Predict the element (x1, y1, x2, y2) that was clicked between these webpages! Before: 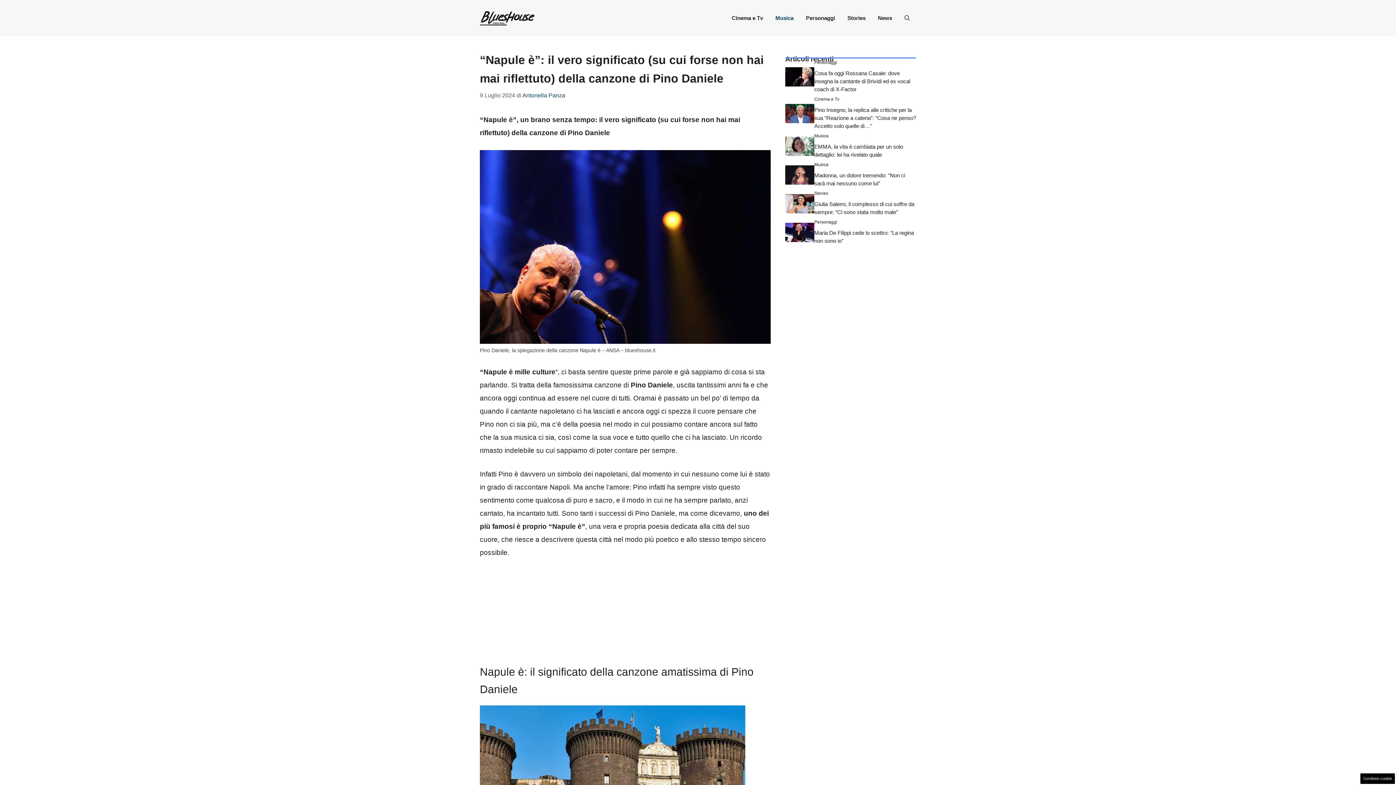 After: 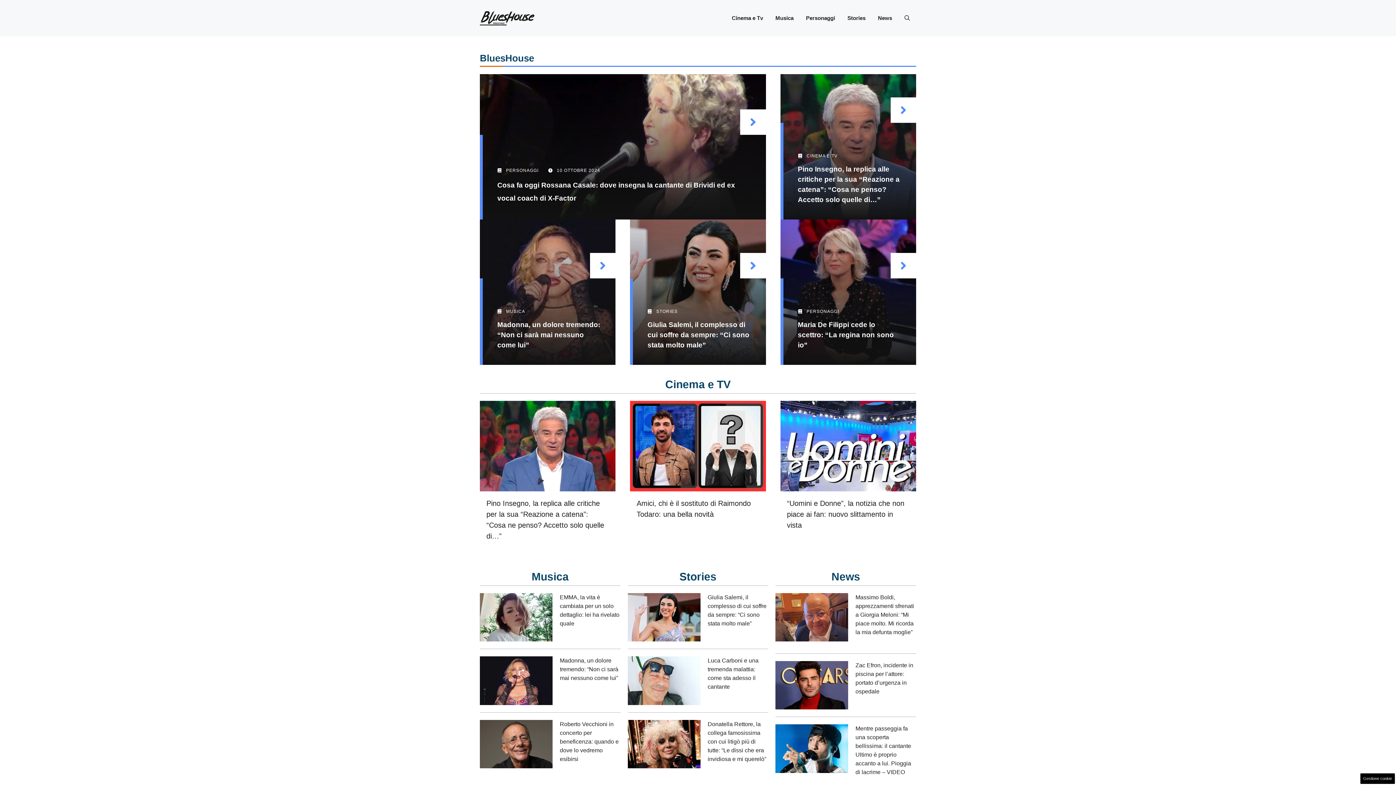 Action: bbox: (480, 13, 534, 21)